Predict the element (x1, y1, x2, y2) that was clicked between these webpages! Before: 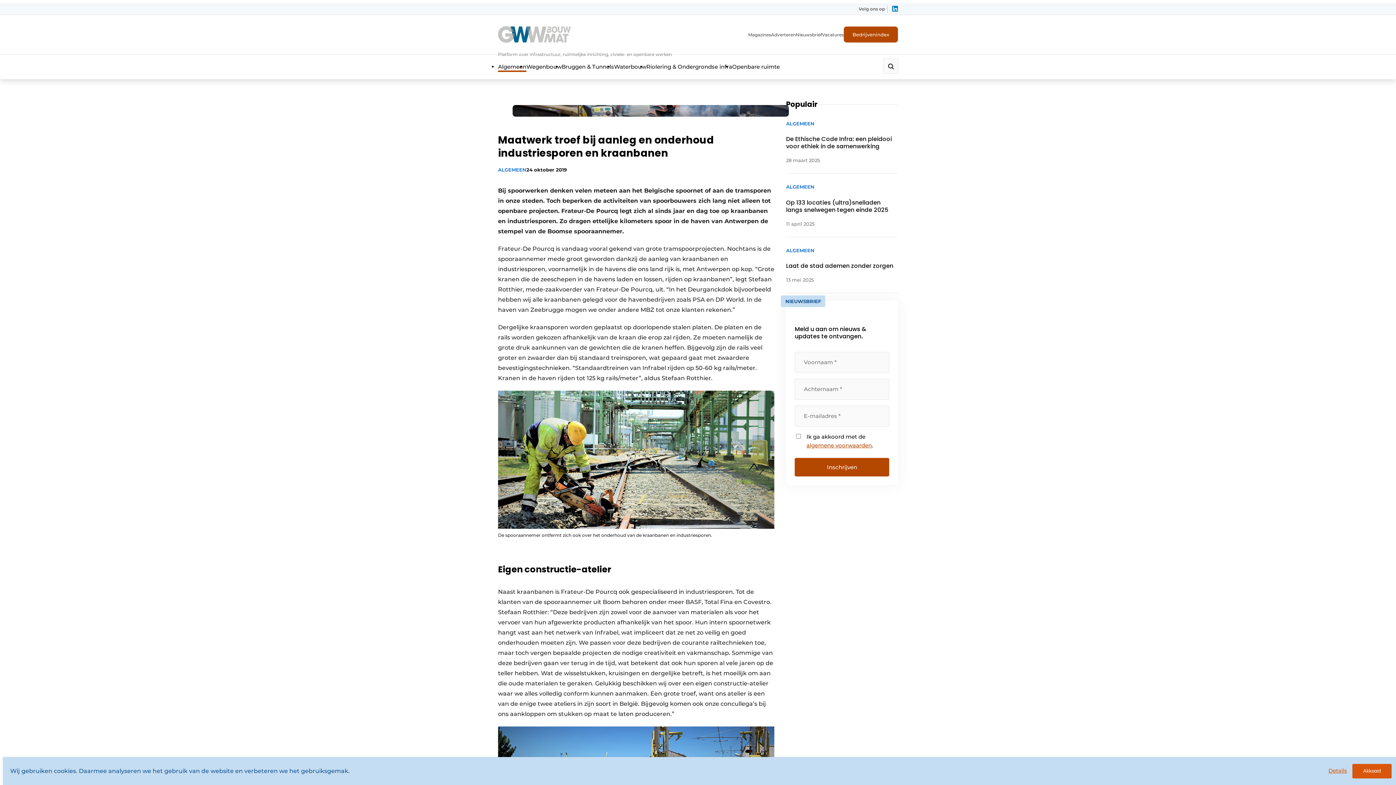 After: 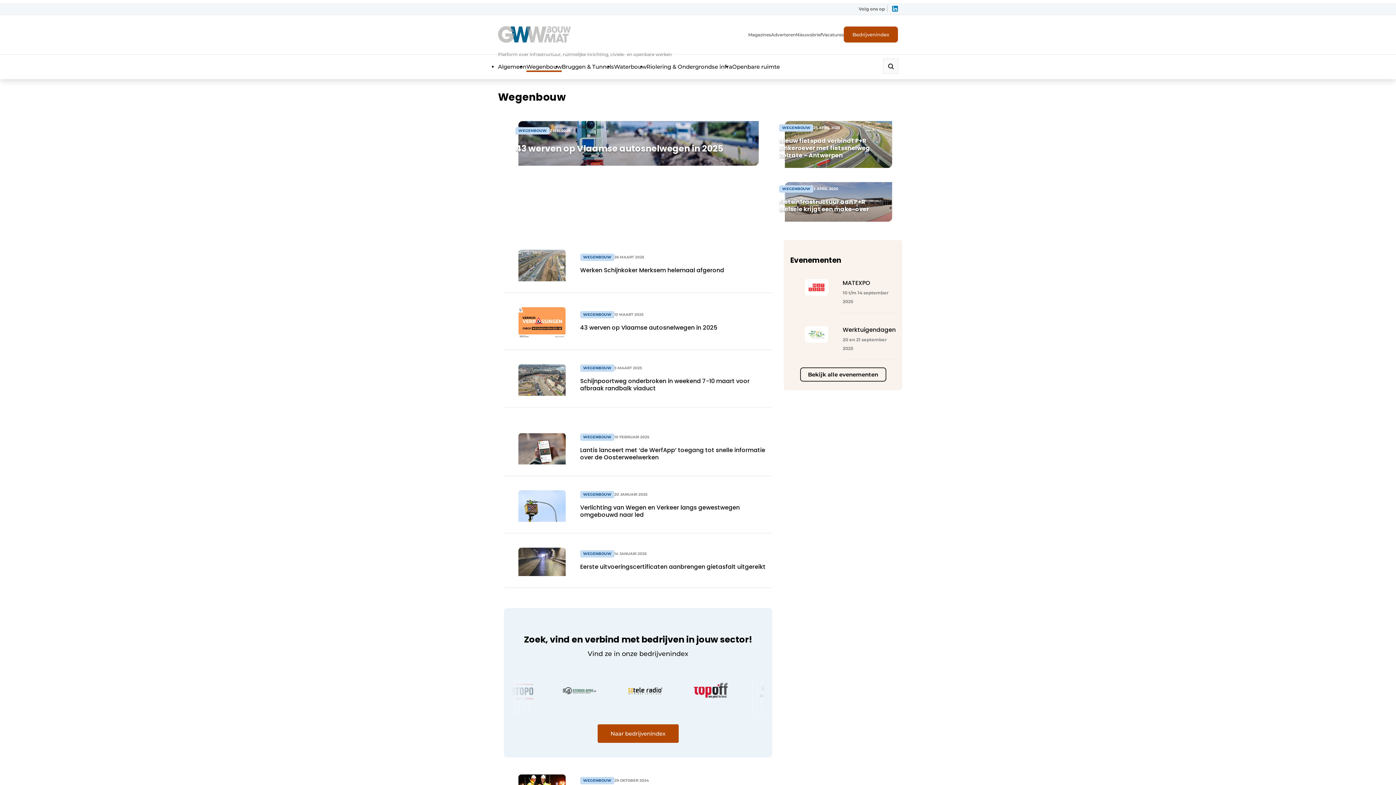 Action: bbox: (526, 63, 561, 70) label: Wegenbouw